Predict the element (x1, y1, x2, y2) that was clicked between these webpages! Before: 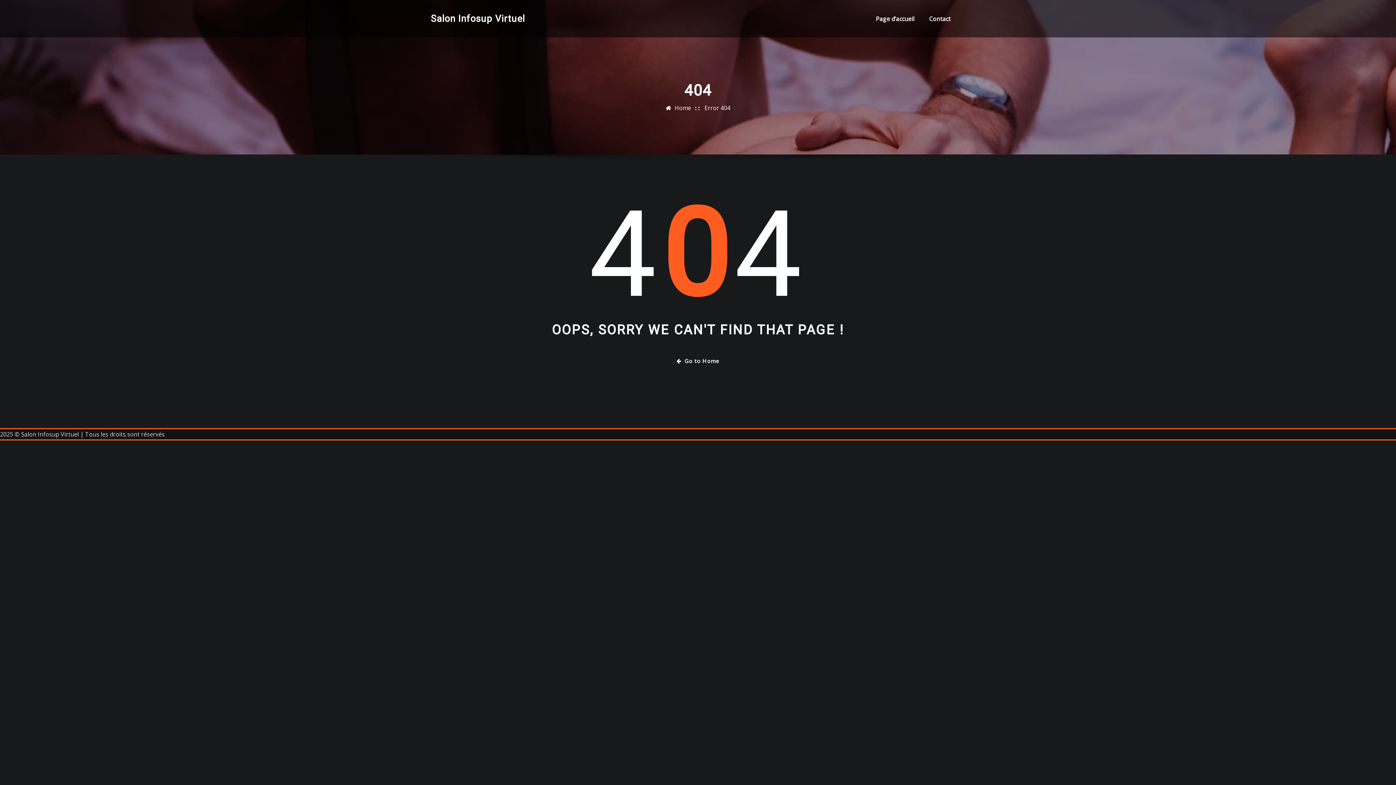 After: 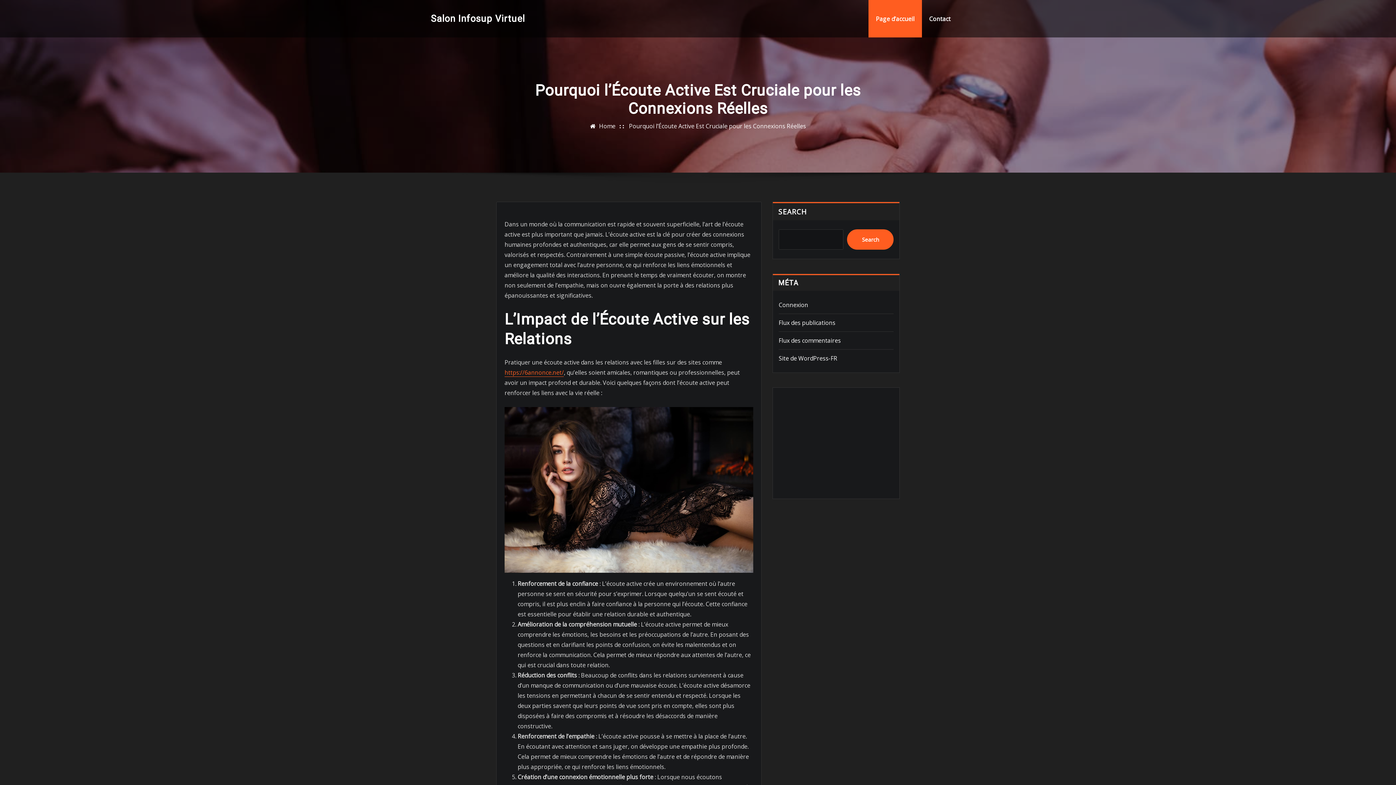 Action: bbox: (868, 0, 922, 37) label: Page d’accueil